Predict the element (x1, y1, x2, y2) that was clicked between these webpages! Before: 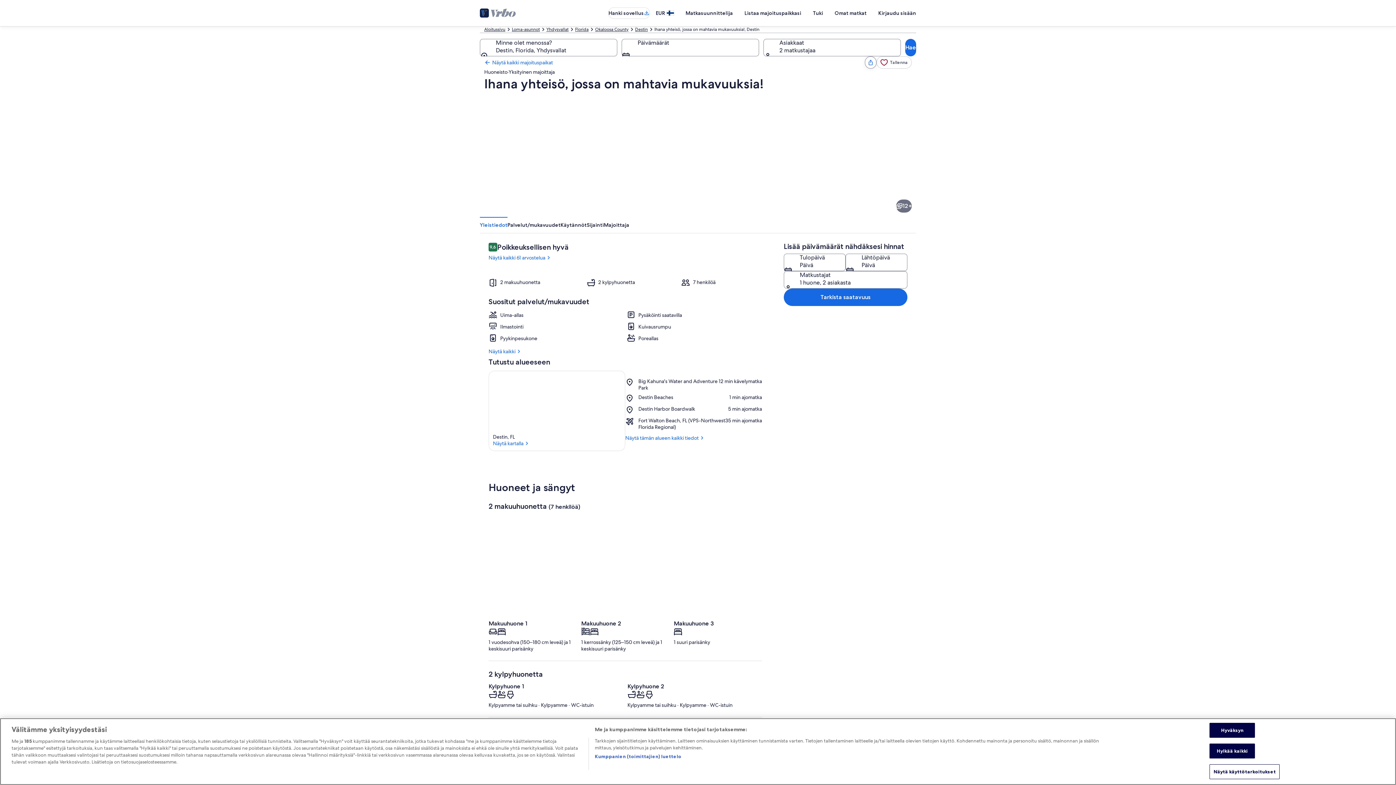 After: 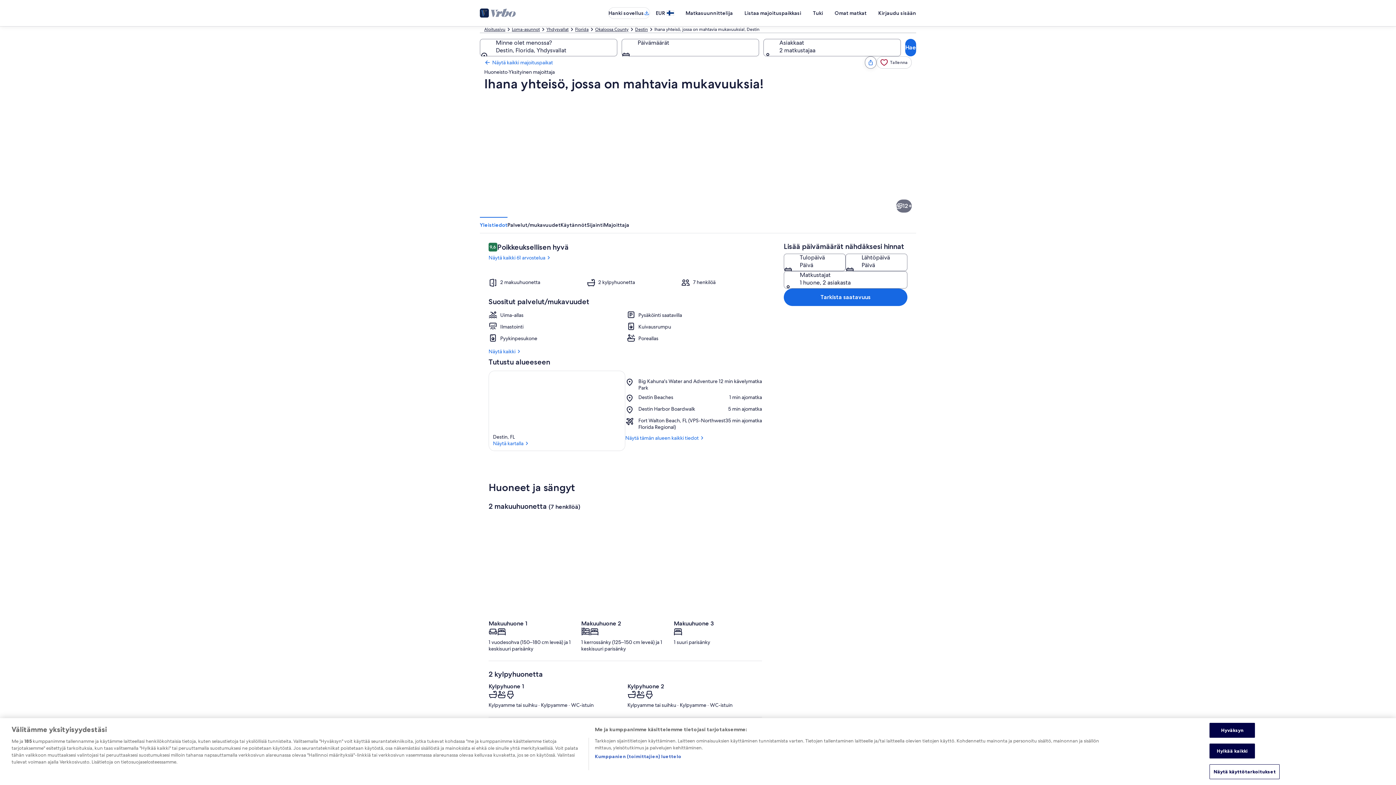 Action: bbox: (807, 155, 916, 216) label: Oleskelualue